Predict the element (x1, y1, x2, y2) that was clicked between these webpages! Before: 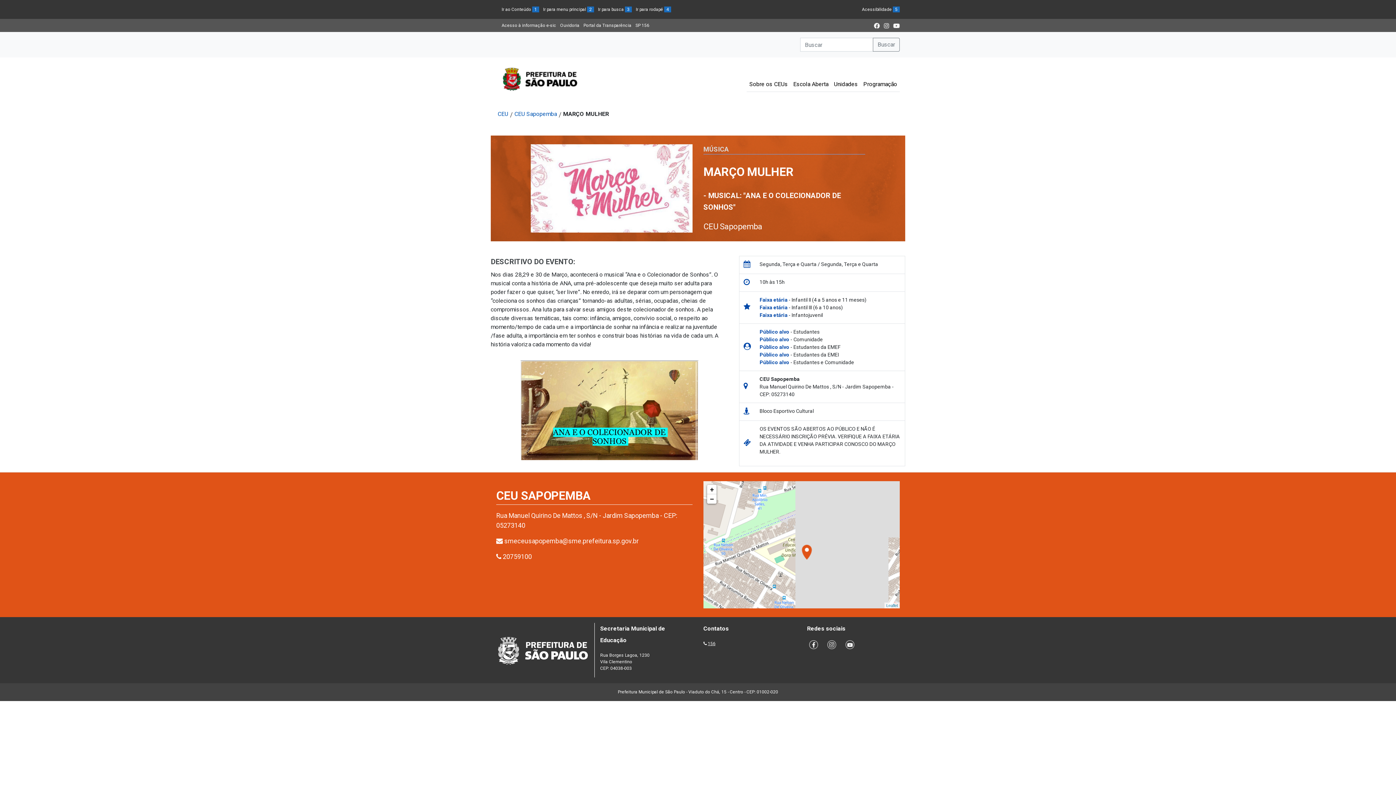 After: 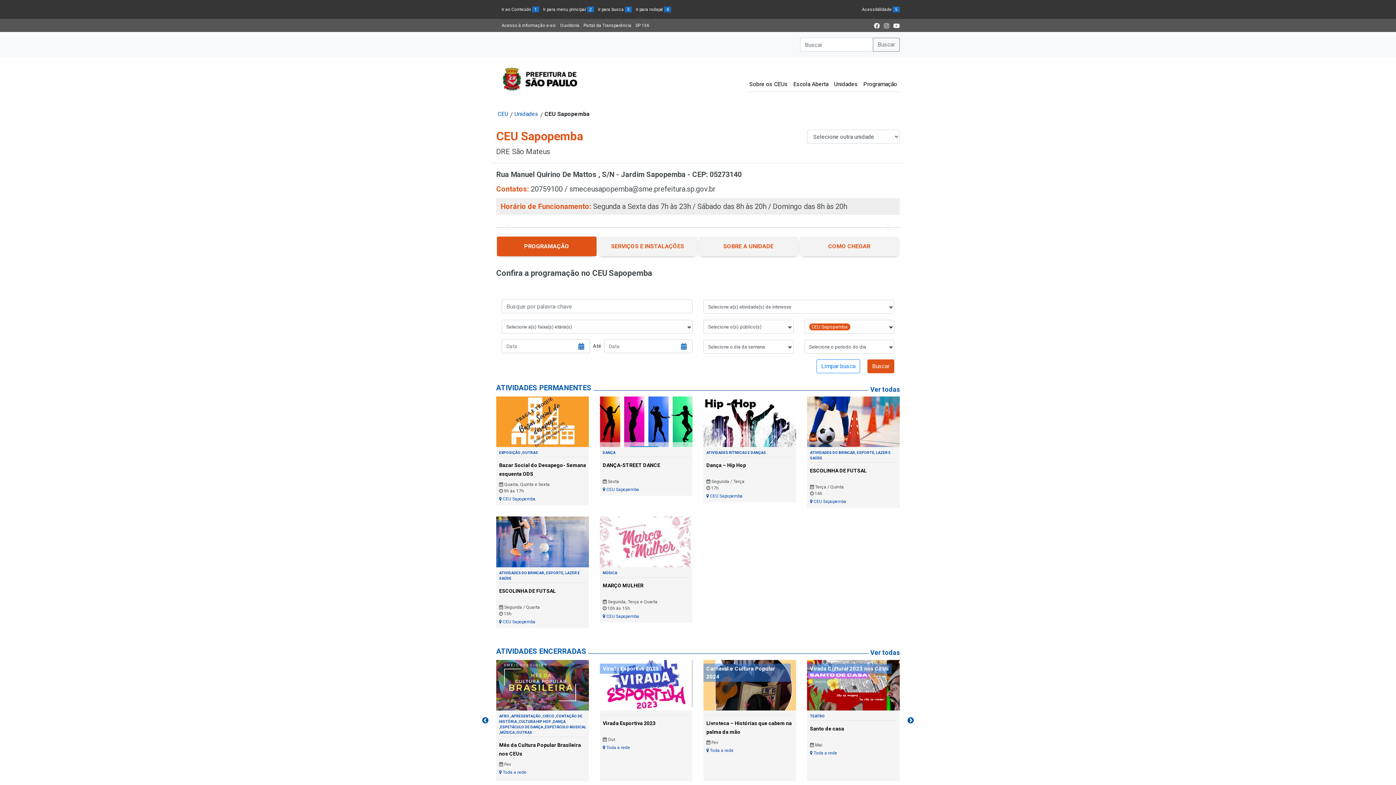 Action: bbox: (703, 222, 762, 231) label: CEU Sapopemba